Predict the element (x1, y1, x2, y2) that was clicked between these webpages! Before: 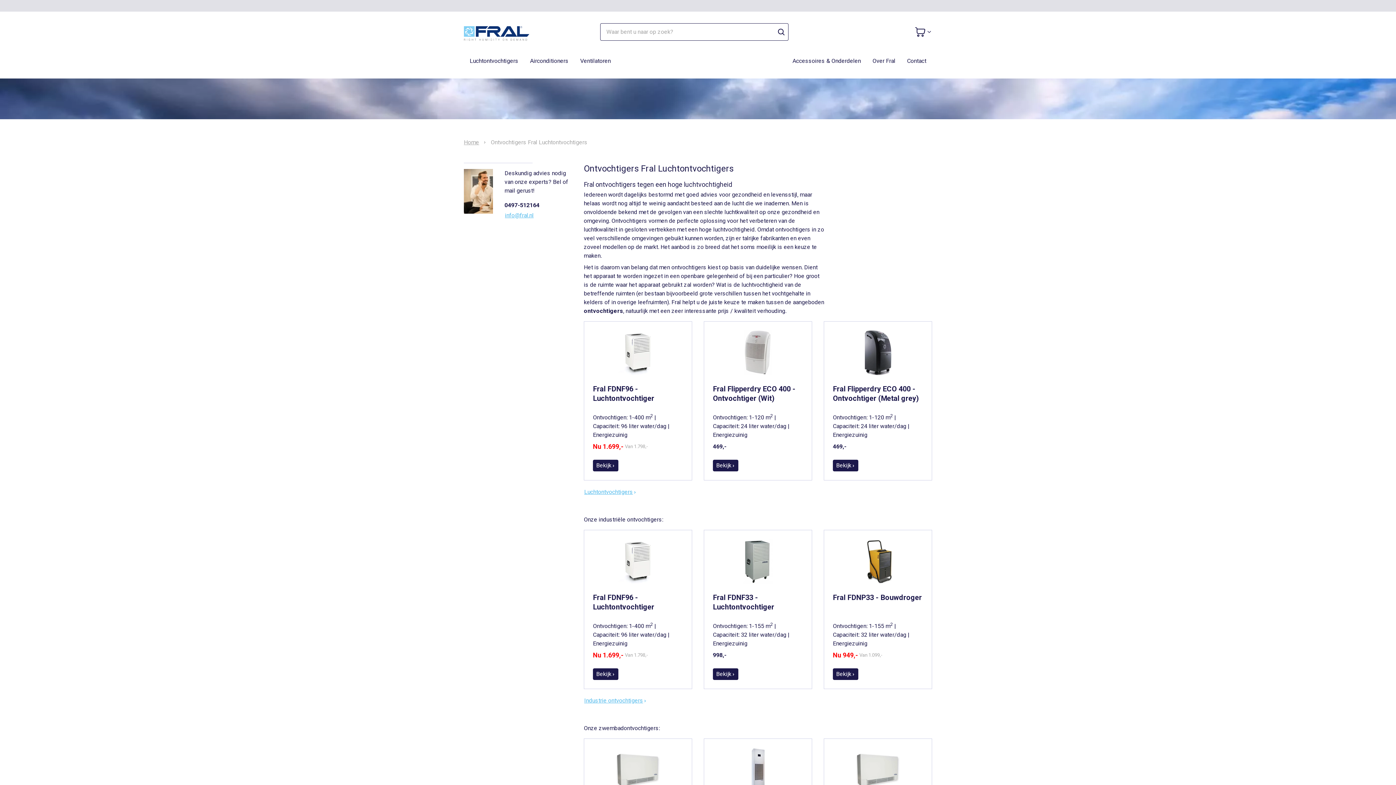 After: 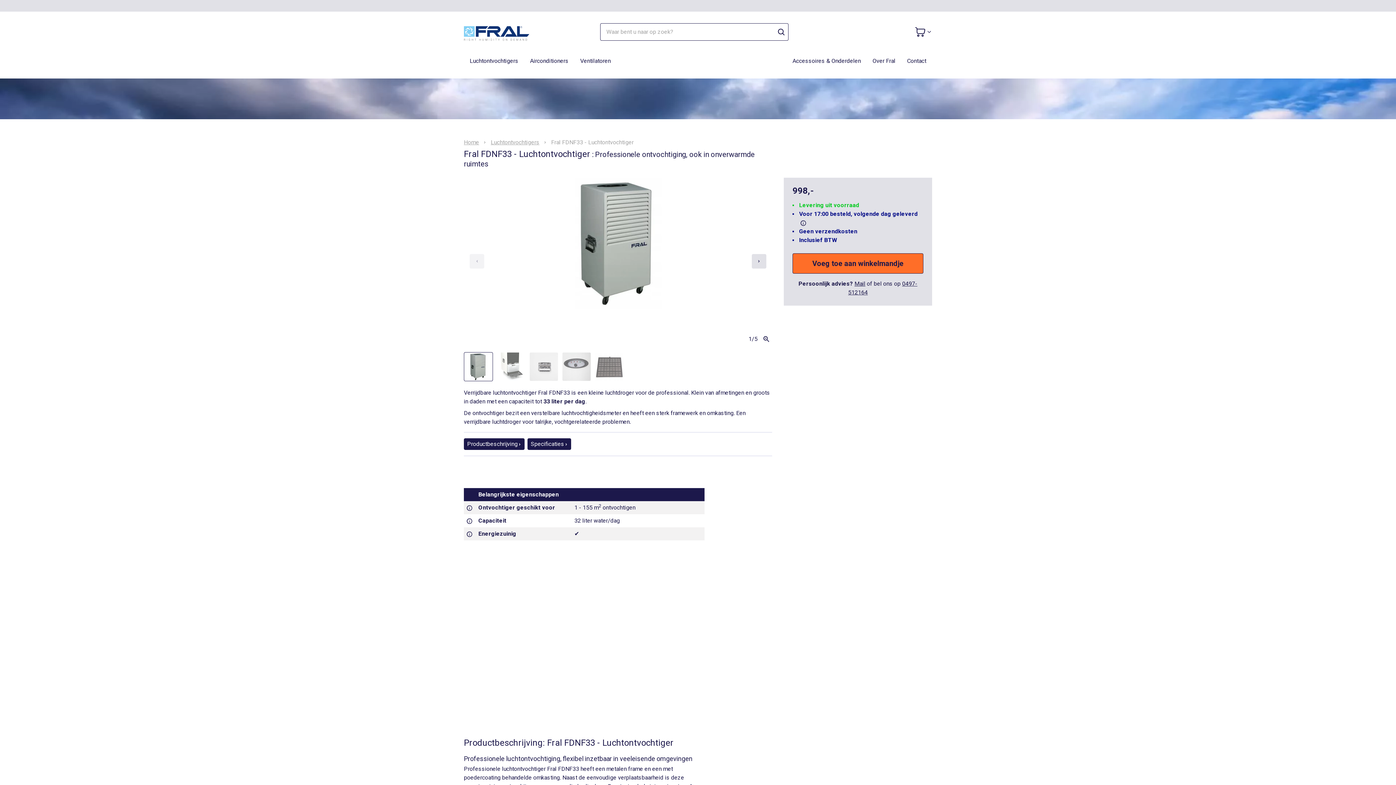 Action: label: Bekijk bbox: (713, 668, 738, 680)